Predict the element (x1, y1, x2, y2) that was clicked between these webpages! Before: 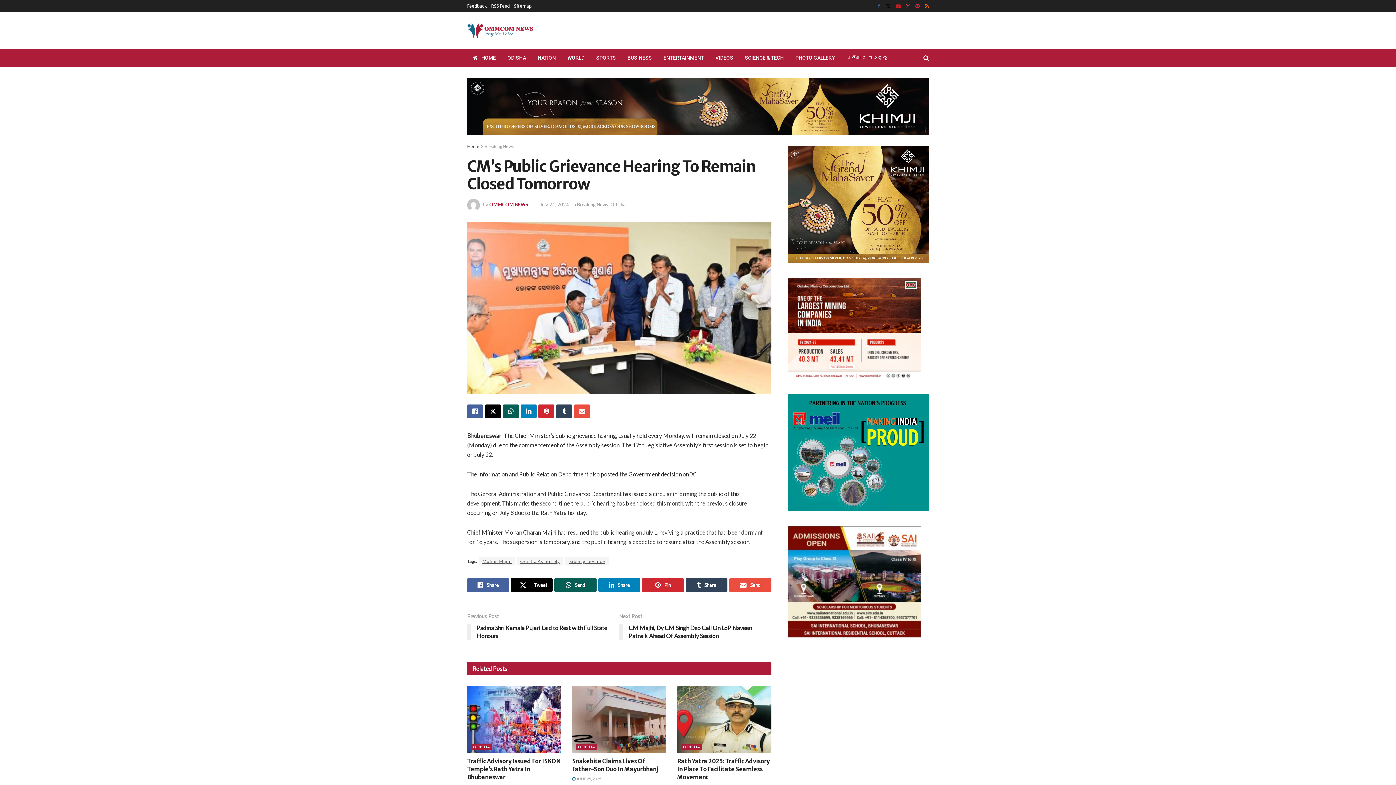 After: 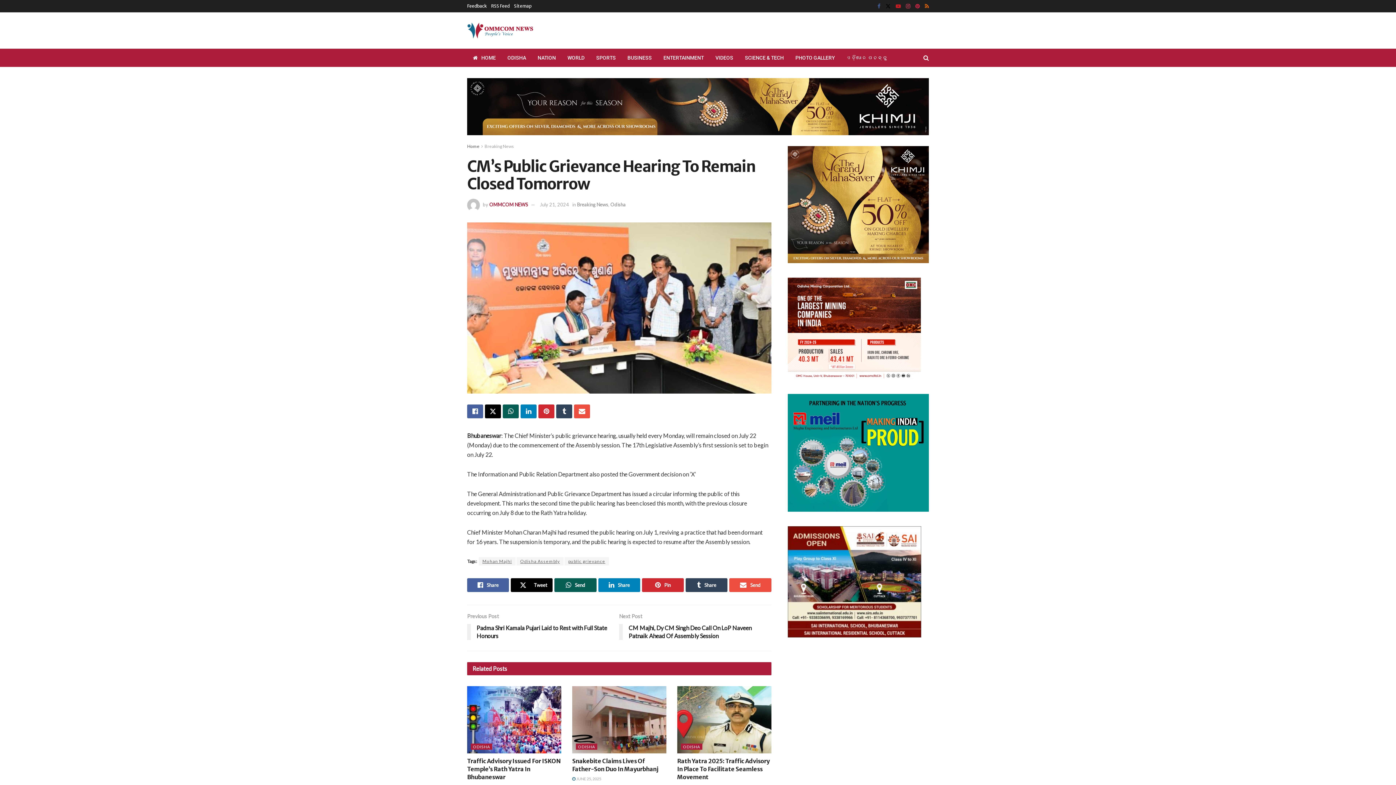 Action: bbox: (467, 0, 486, 12) label: Feedback